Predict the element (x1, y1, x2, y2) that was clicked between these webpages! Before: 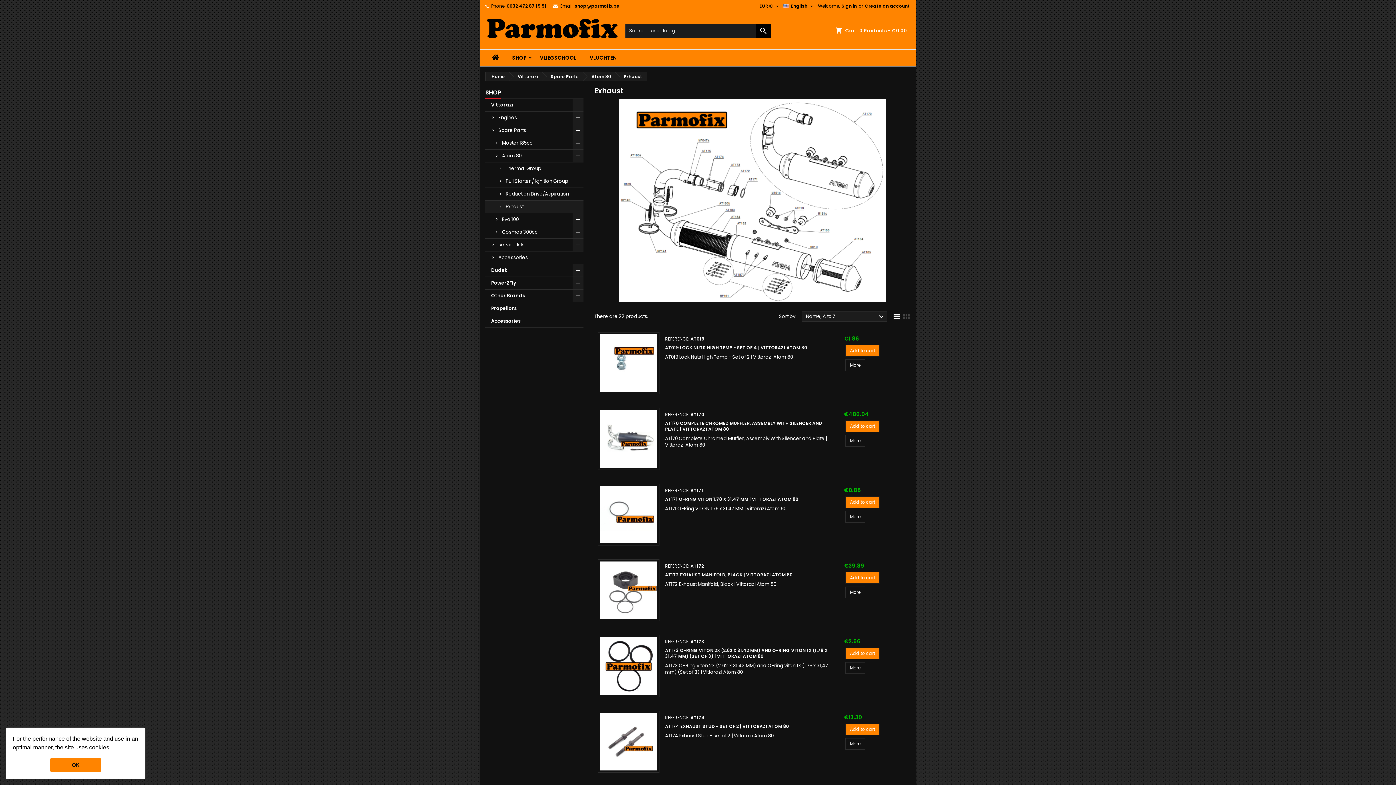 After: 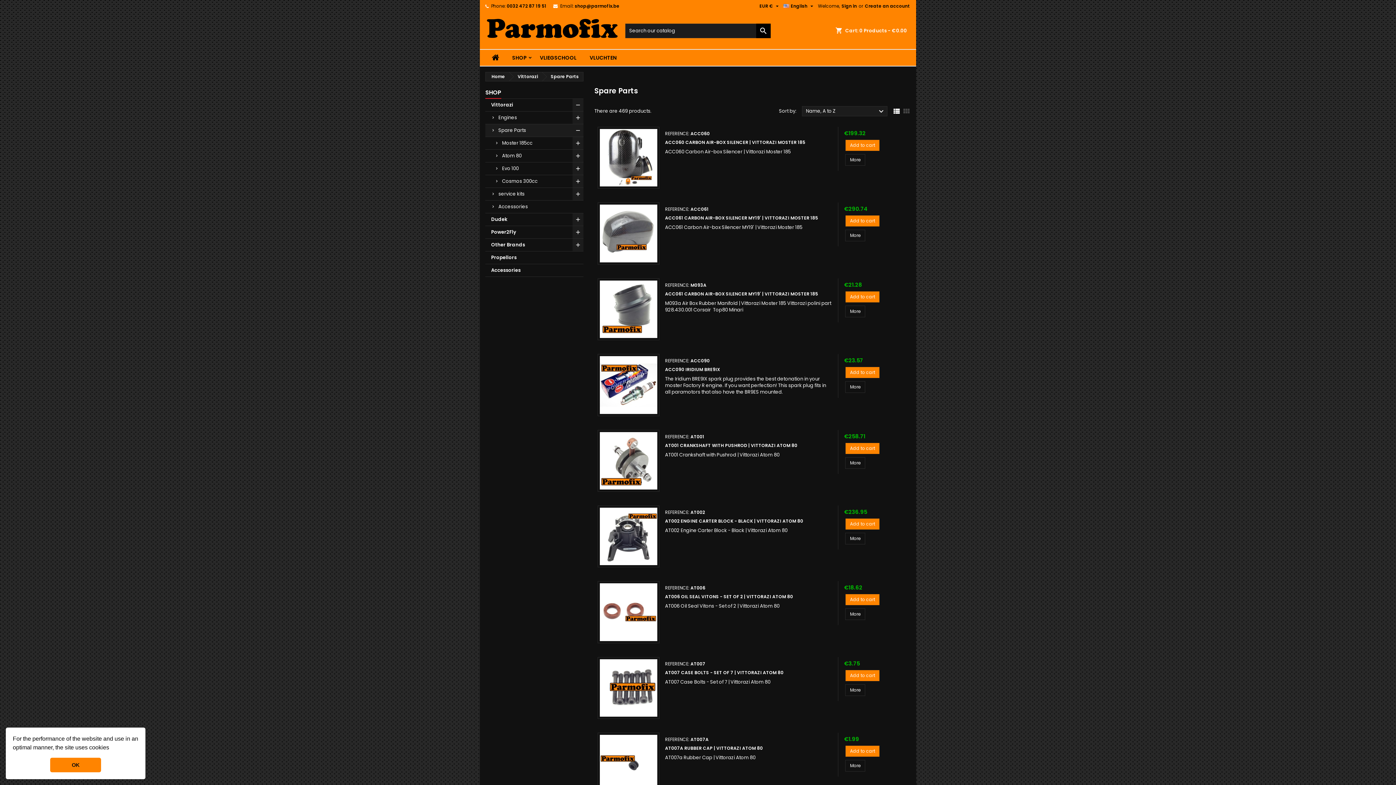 Action: label: Spare Parts bbox: (542, 72, 582, 81)